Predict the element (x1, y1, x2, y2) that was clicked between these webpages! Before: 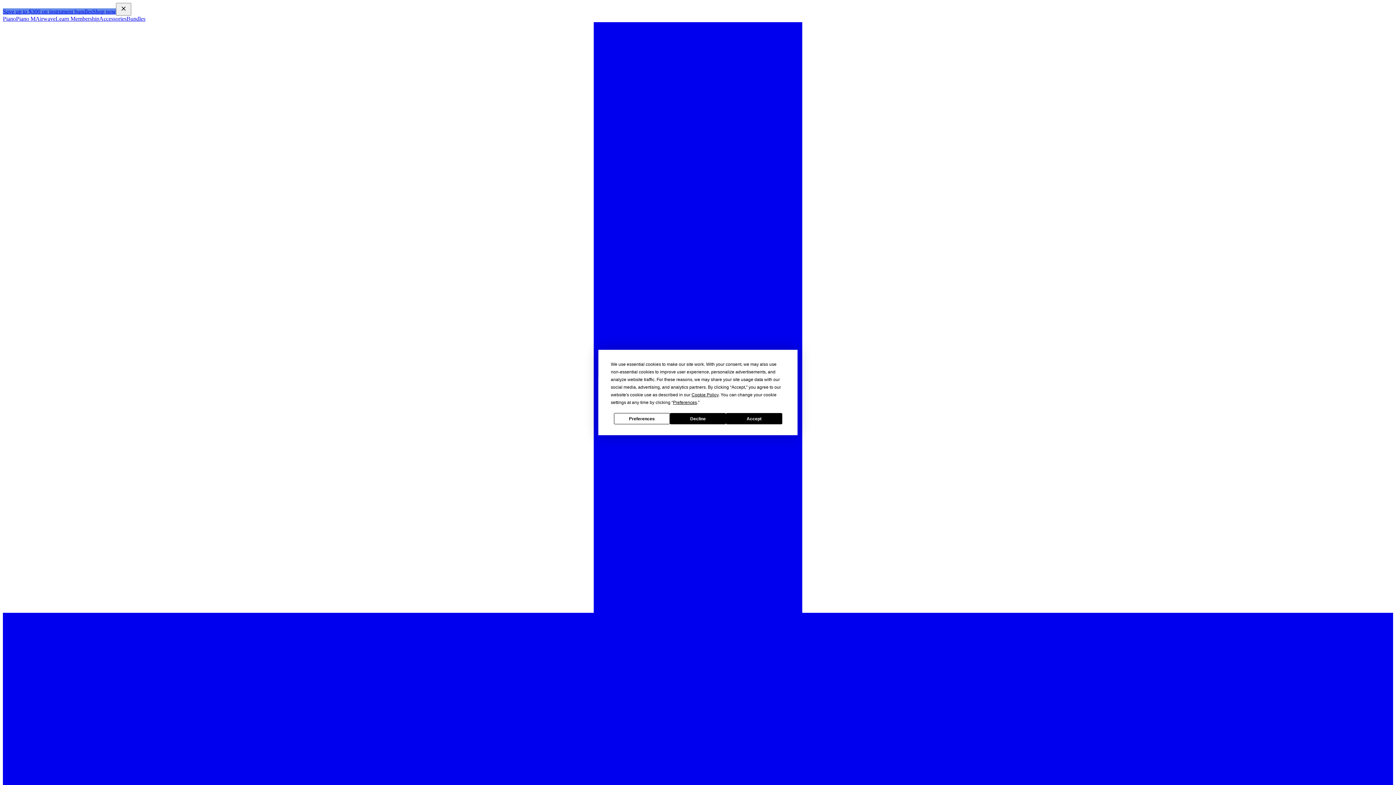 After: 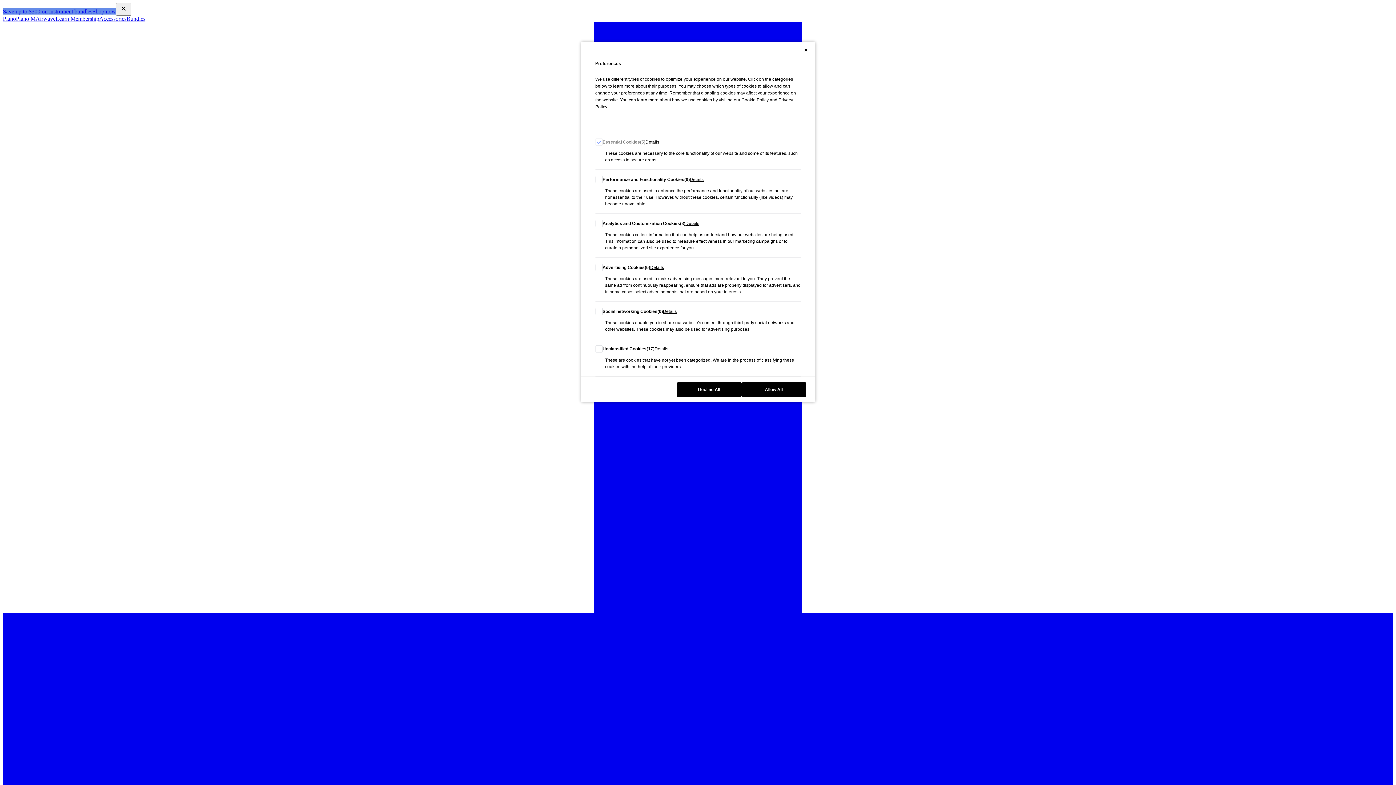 Action: bbox: (614, 413, 670, 424) label: Preferences